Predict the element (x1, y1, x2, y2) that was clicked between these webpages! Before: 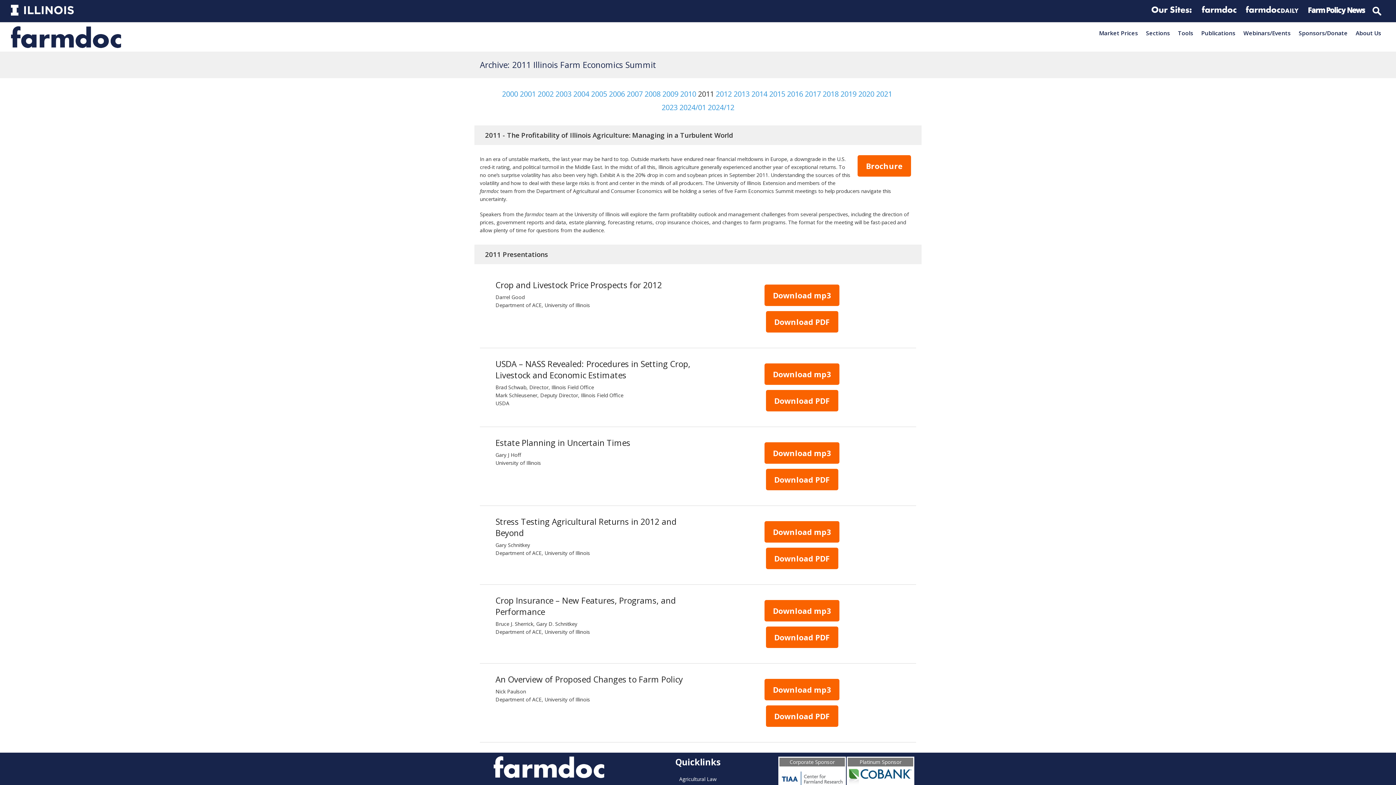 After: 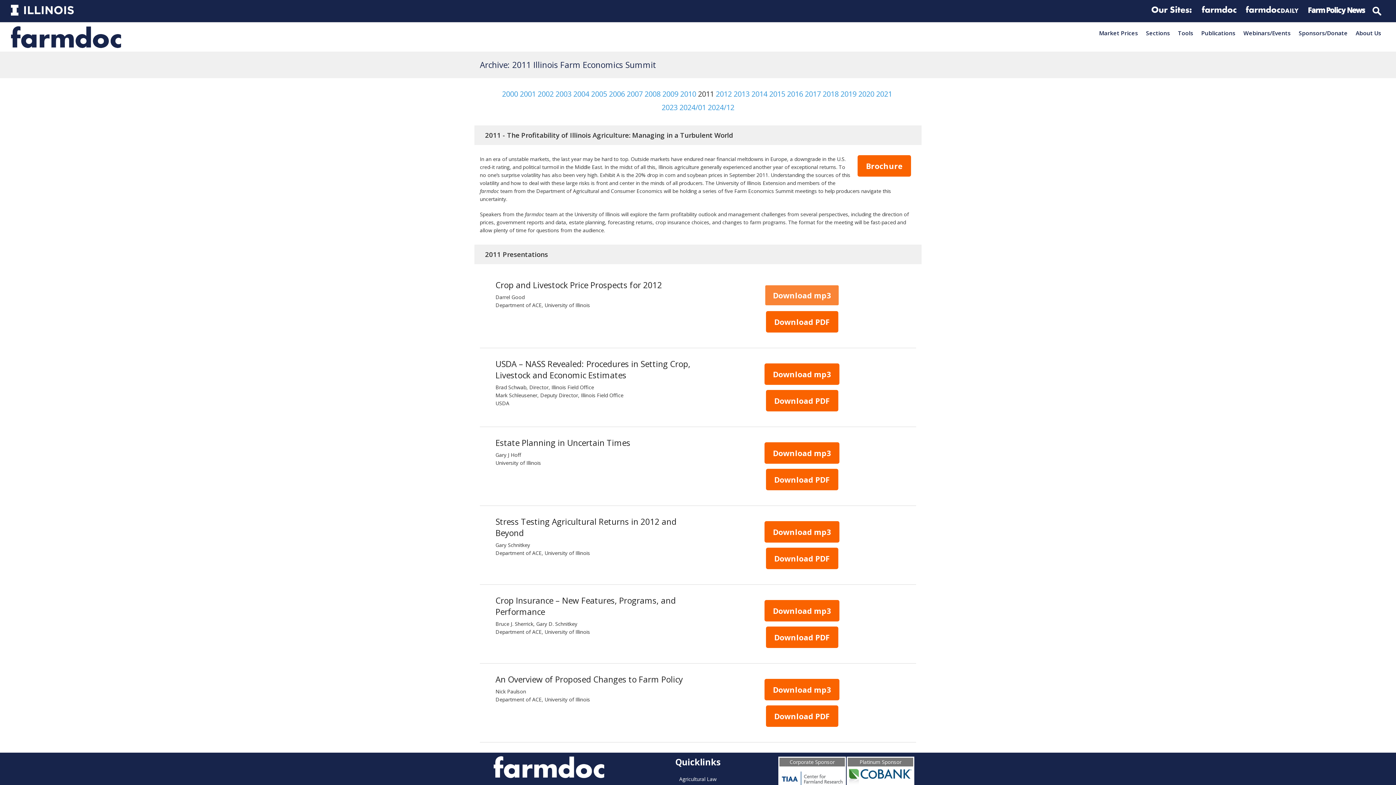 Action: label: Download mp3 bbox: (764, 284, 839, 306)